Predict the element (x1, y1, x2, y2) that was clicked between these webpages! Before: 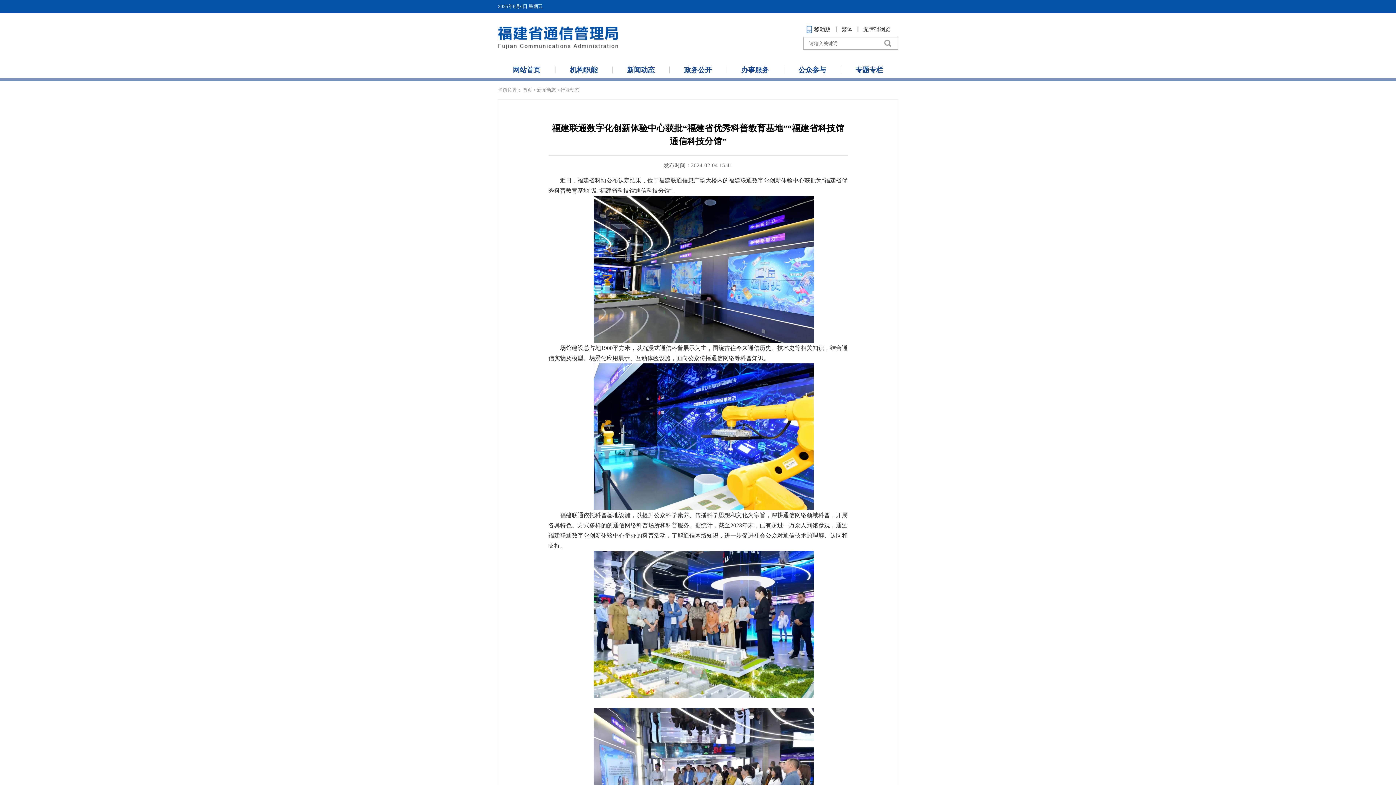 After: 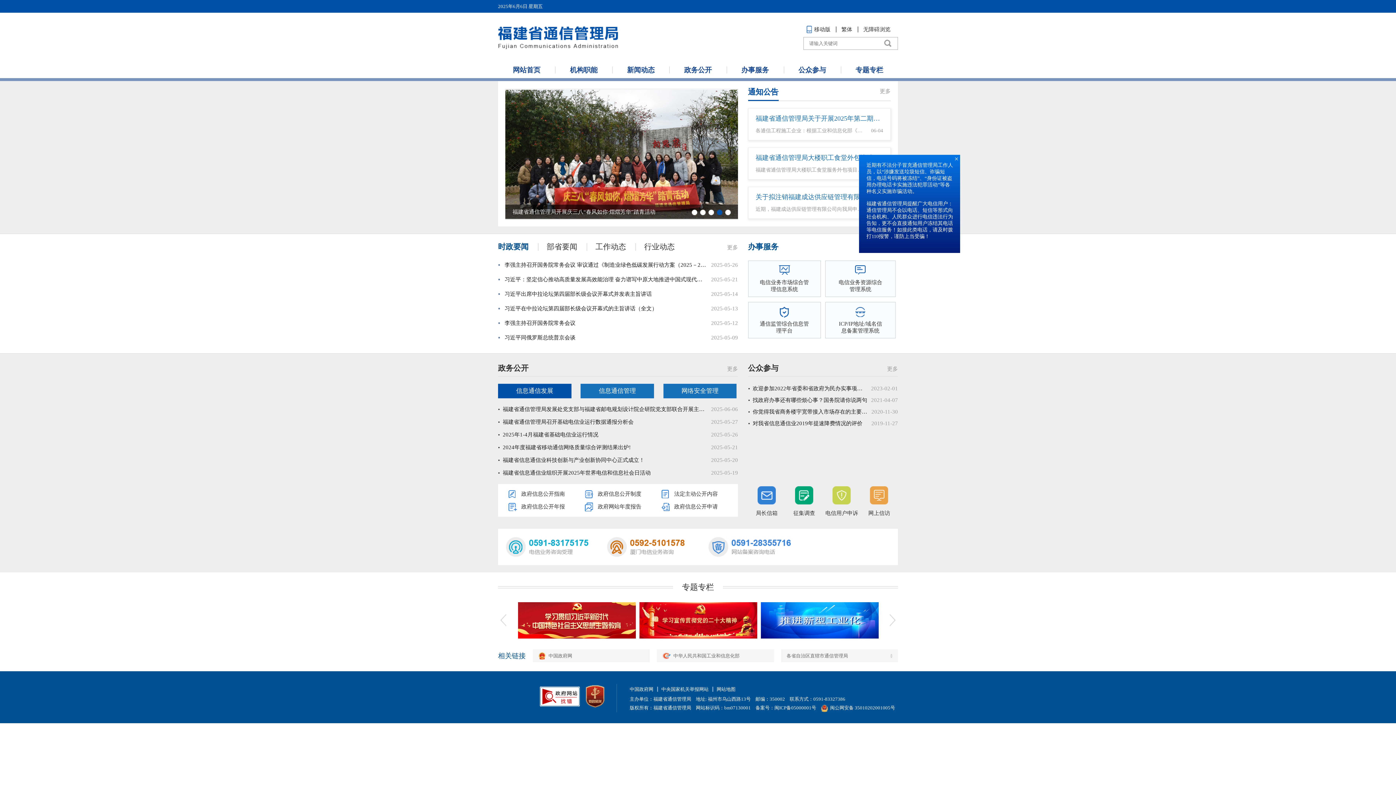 Action: bbox: (498, 61, 555, 78) label: 网站首页